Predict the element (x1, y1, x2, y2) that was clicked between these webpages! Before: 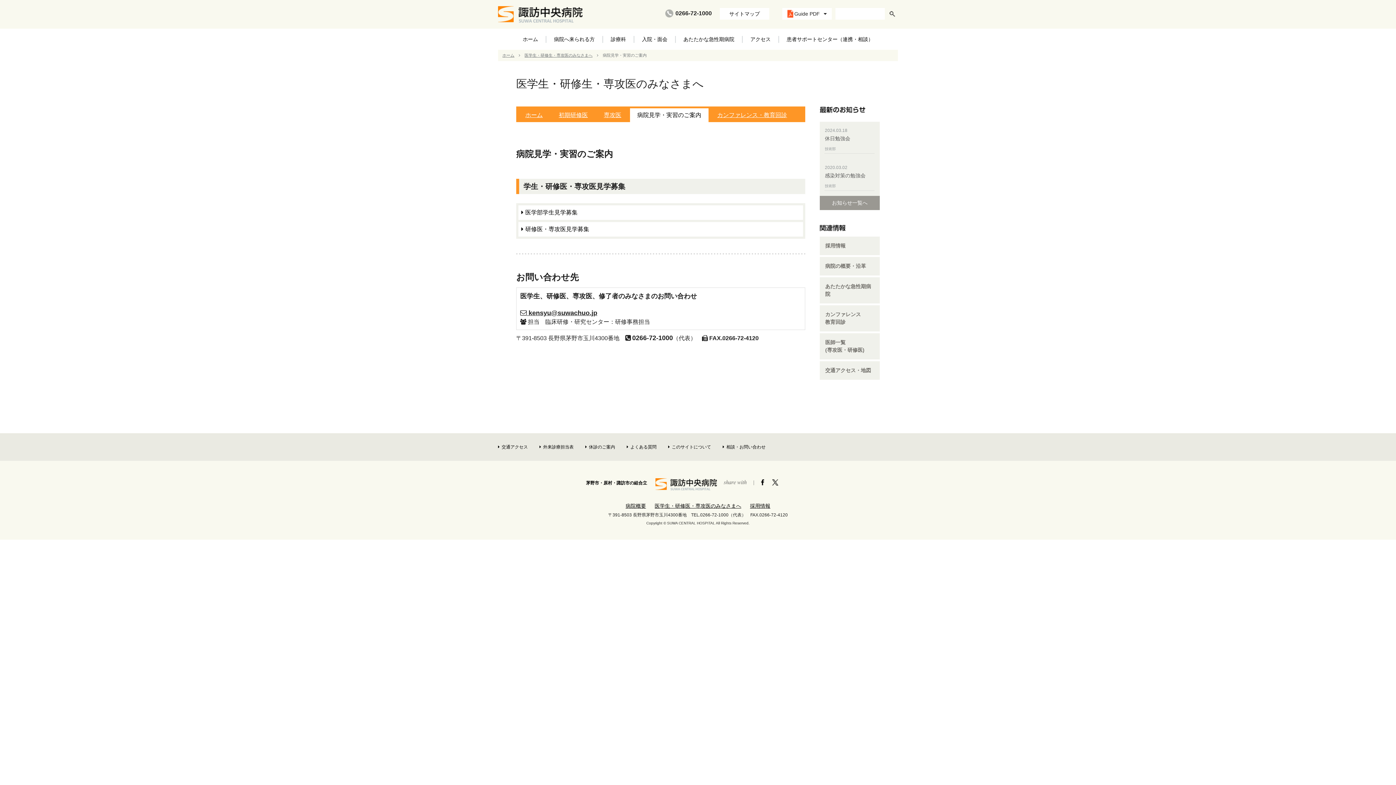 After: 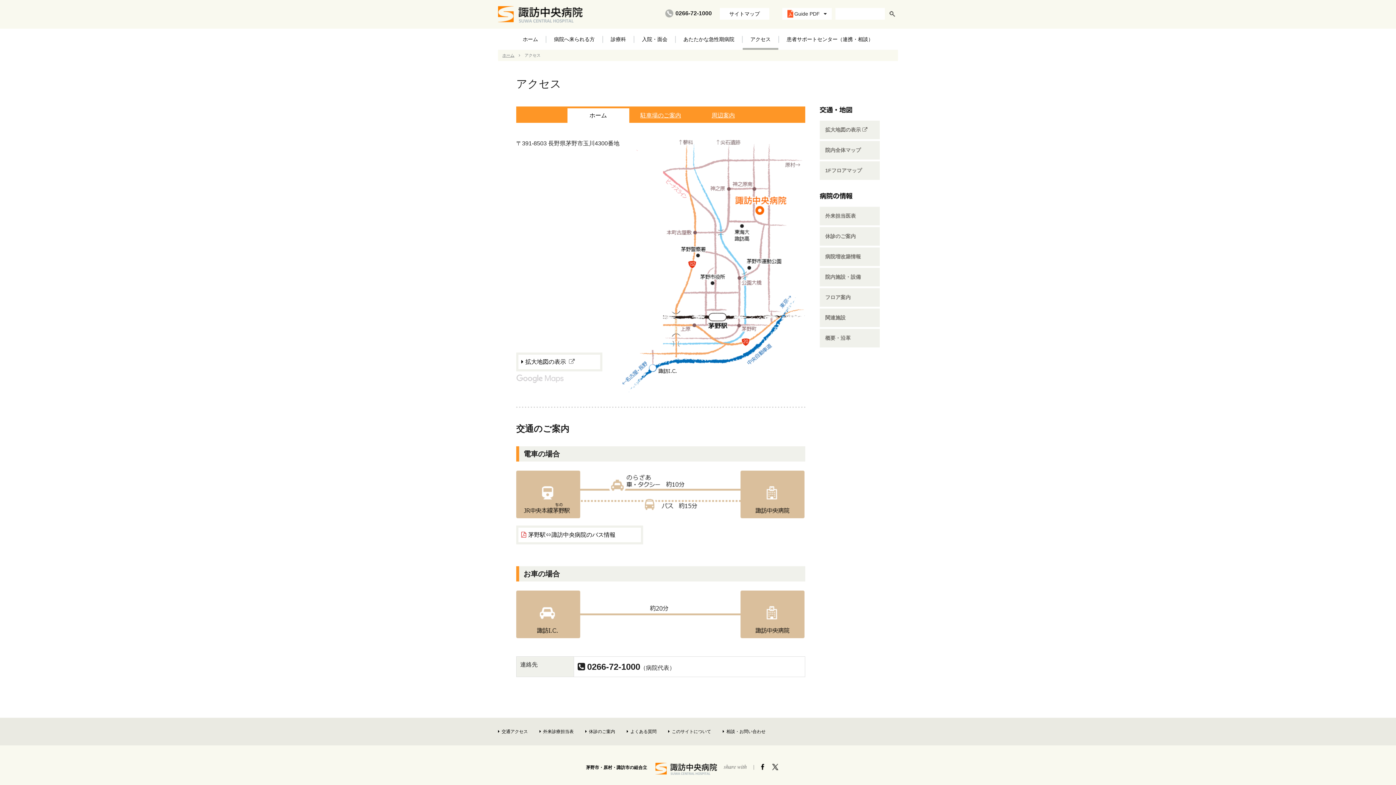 Action: bbox: (498, 444, 528, 449) label: 交通アクセス